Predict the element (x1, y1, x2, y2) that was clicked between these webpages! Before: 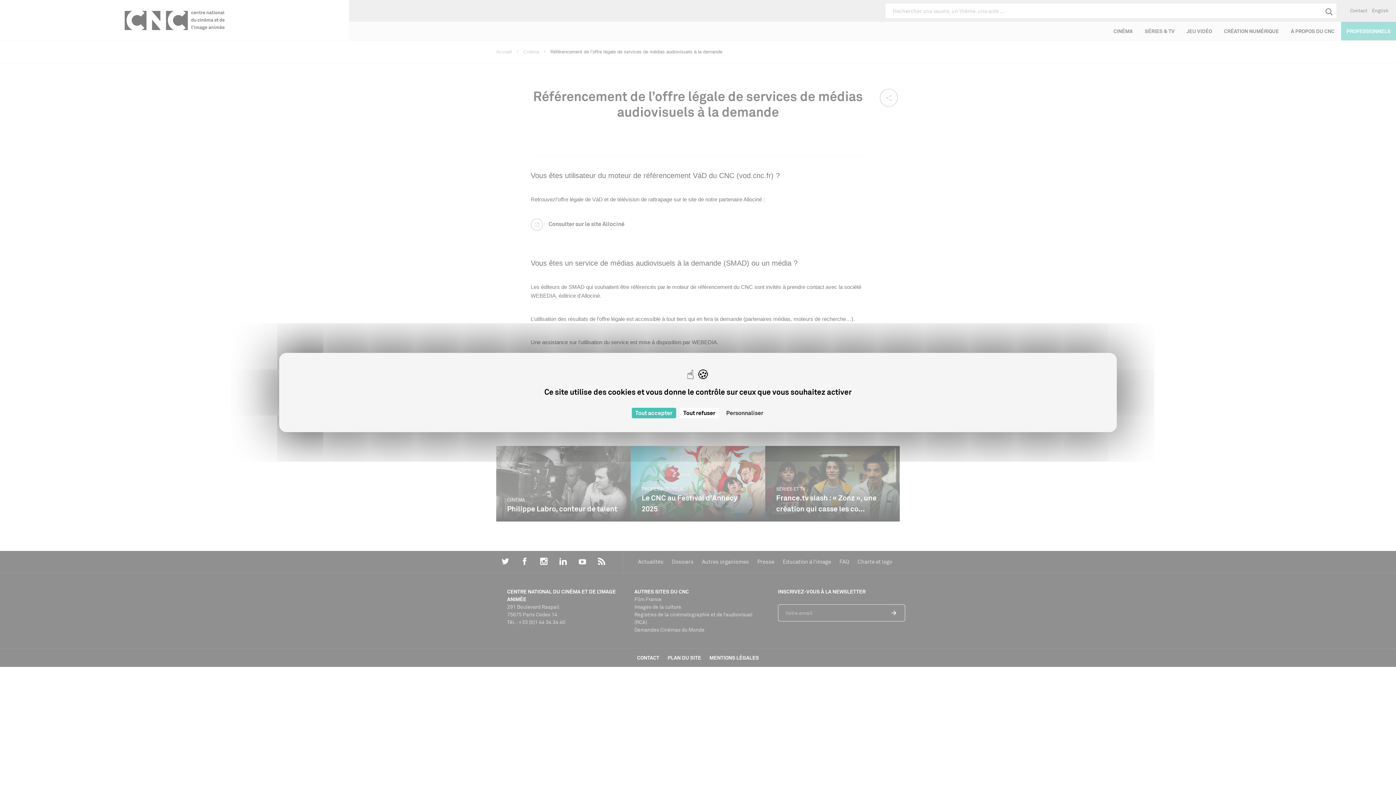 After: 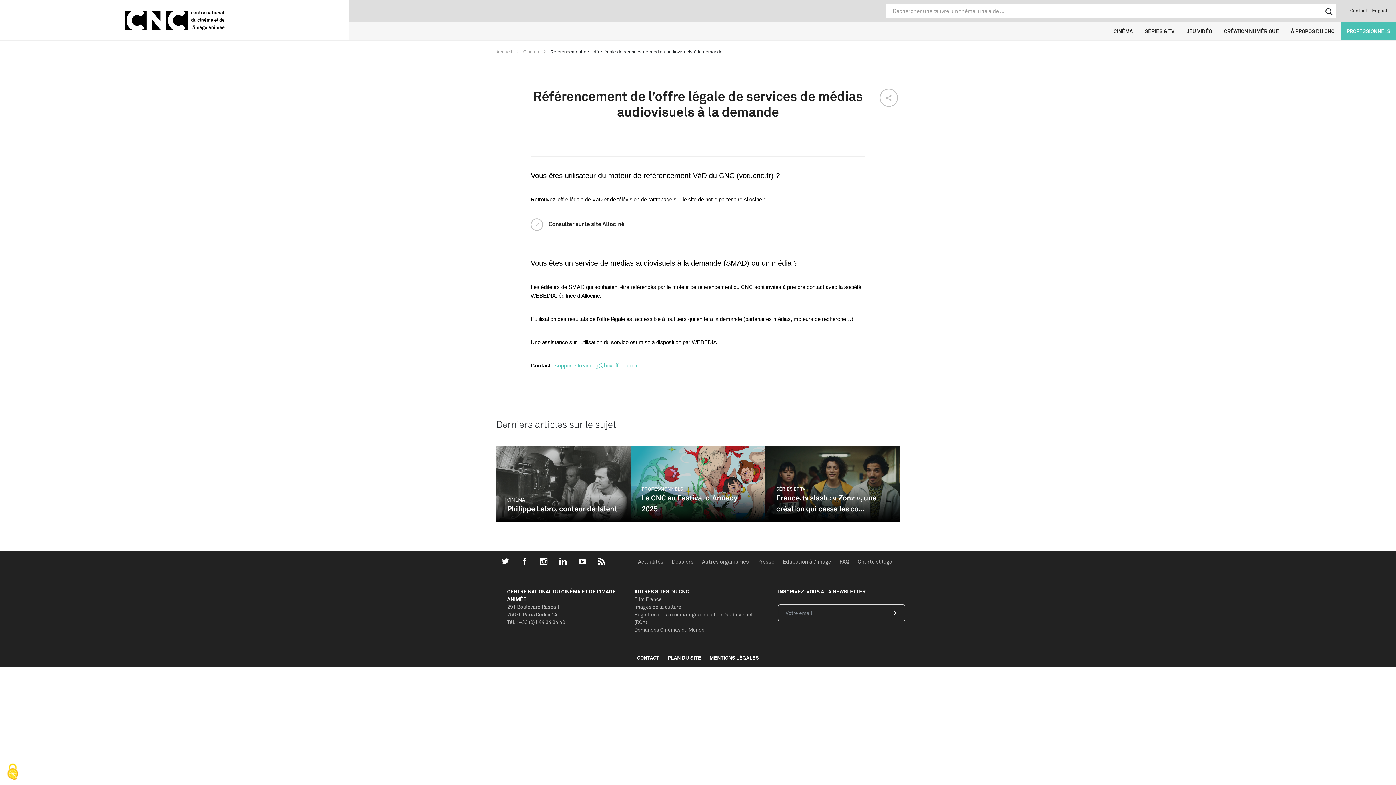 Action: label: Cookies : Tout accepter bbox: (631, 408, 676, 418)